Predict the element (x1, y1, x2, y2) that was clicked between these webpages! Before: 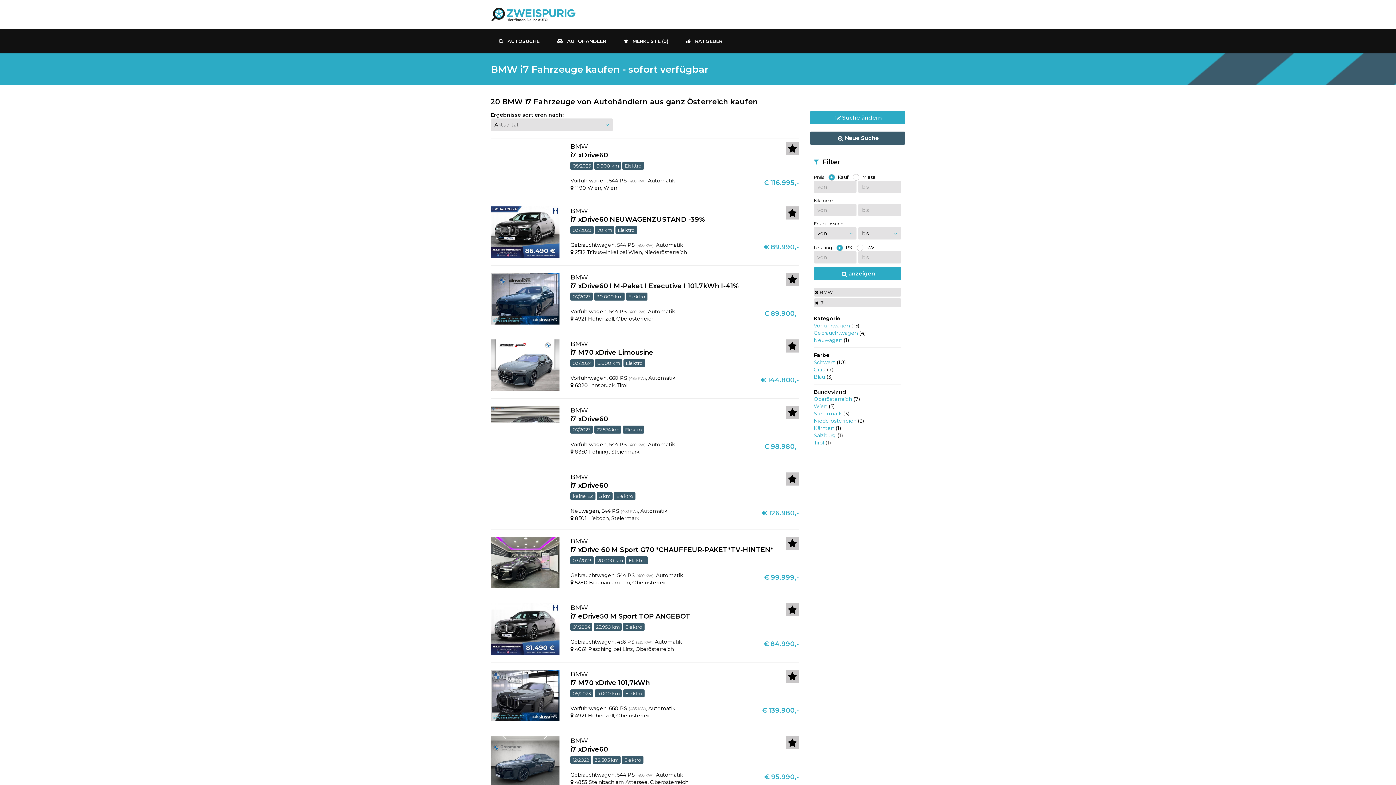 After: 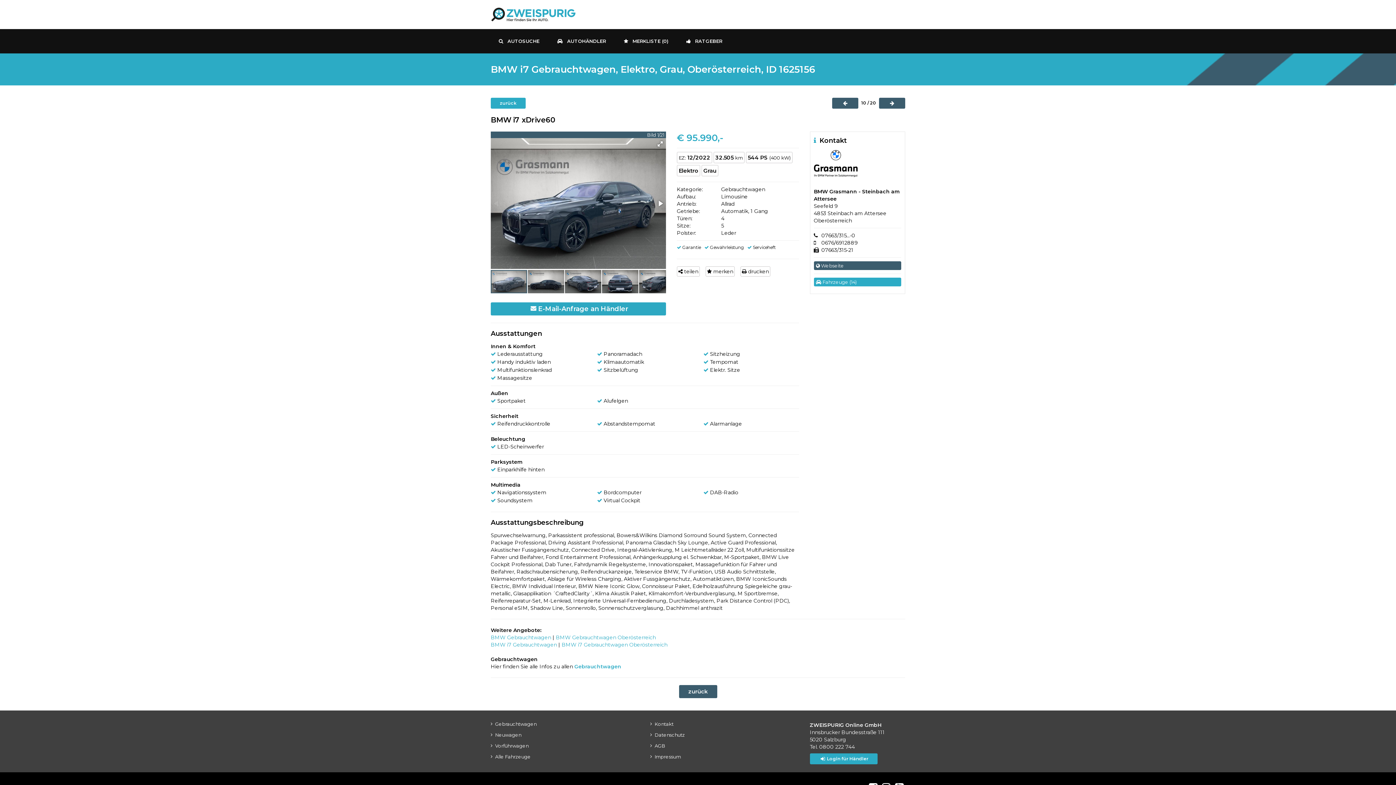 Action: bbox: (570, 722, 588, 729) label: BMW